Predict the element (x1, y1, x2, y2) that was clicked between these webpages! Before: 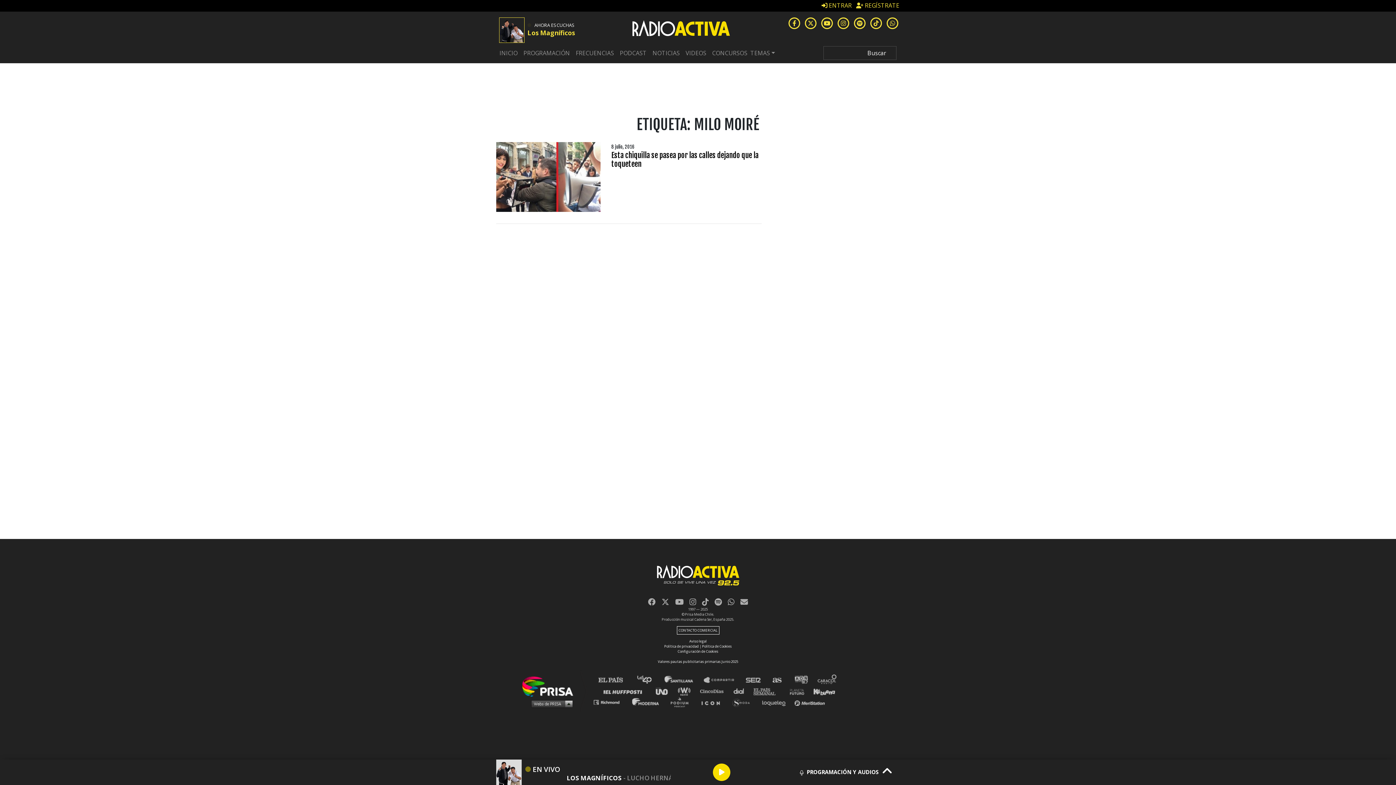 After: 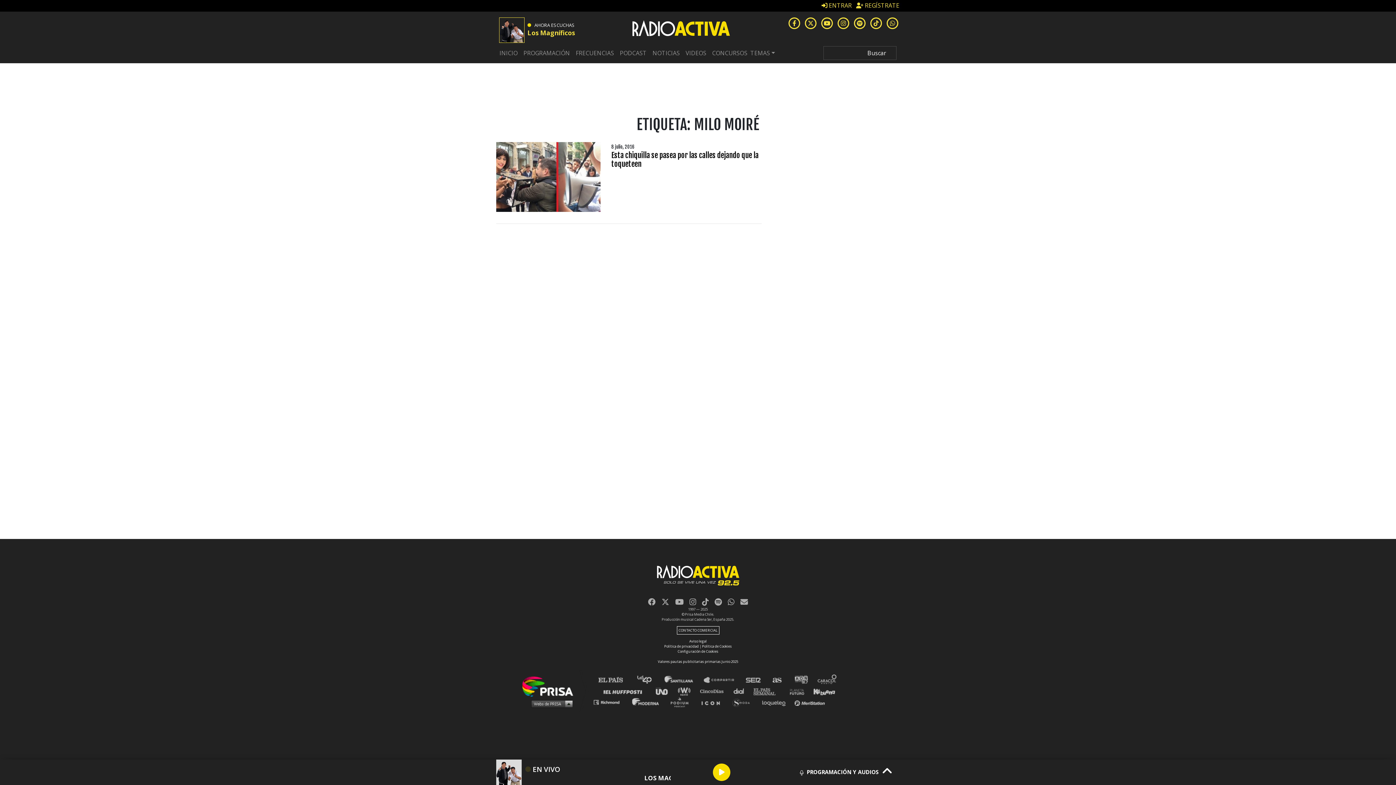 Action: bbox: (759, 697, 792, 706) label: loqueleo